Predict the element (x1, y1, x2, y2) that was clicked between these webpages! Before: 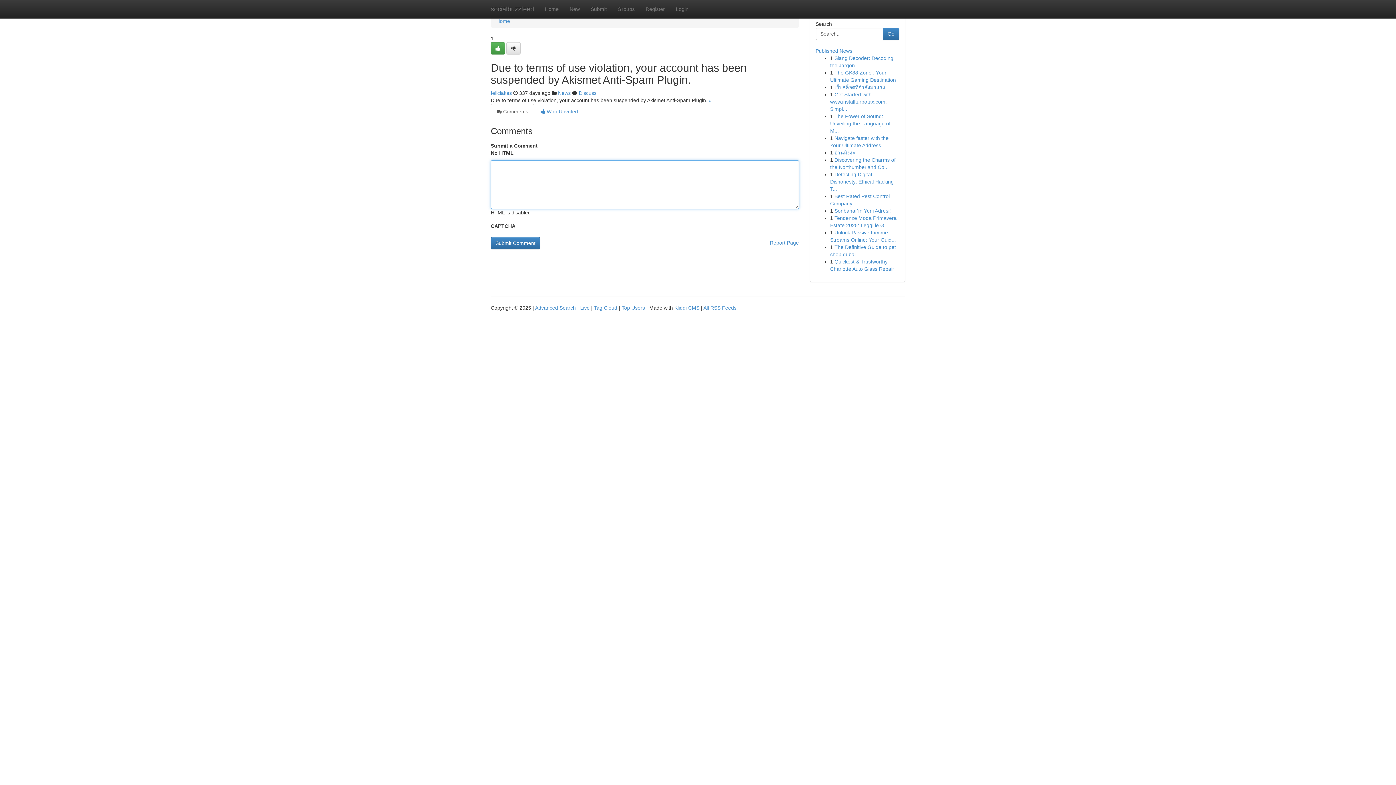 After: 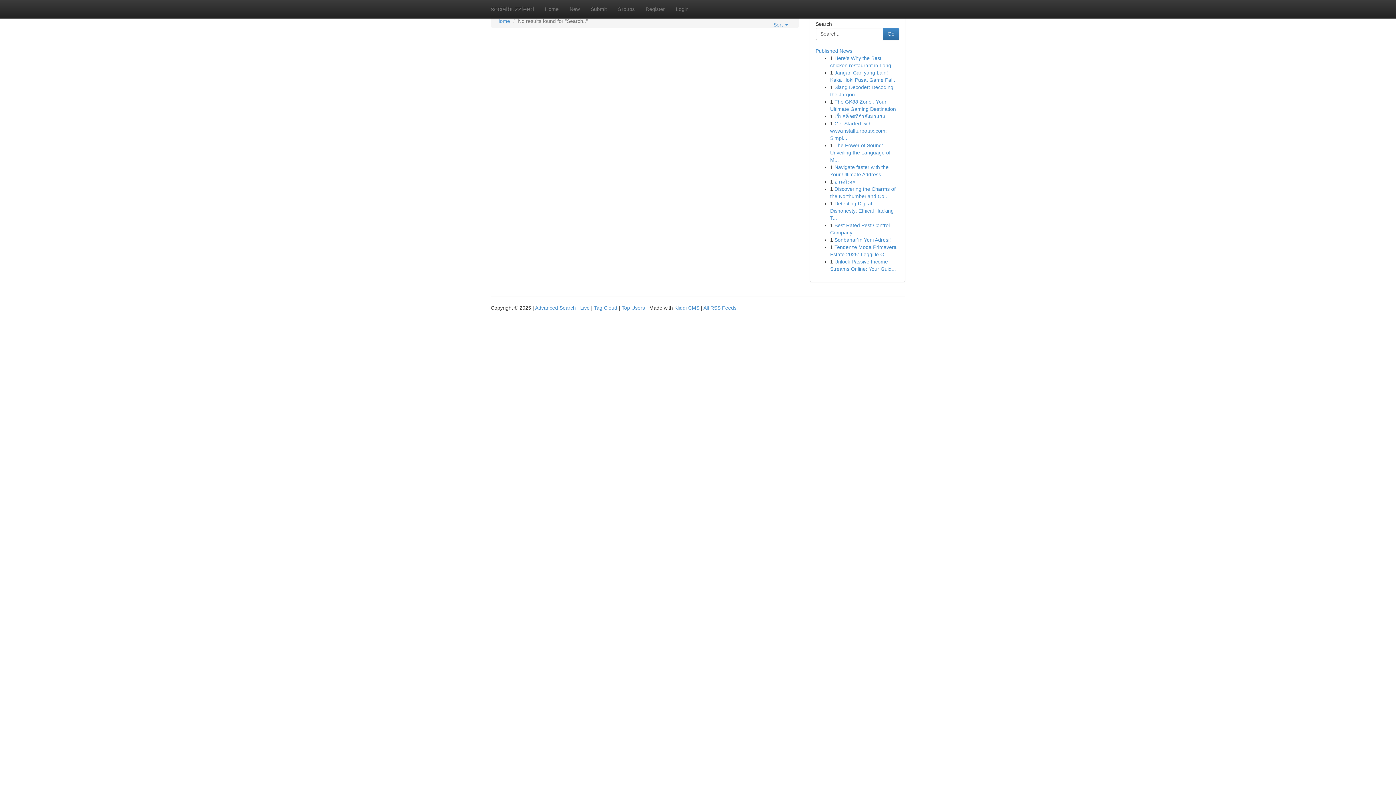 Action: bbox: (883, 27, 899, 40) label: Go